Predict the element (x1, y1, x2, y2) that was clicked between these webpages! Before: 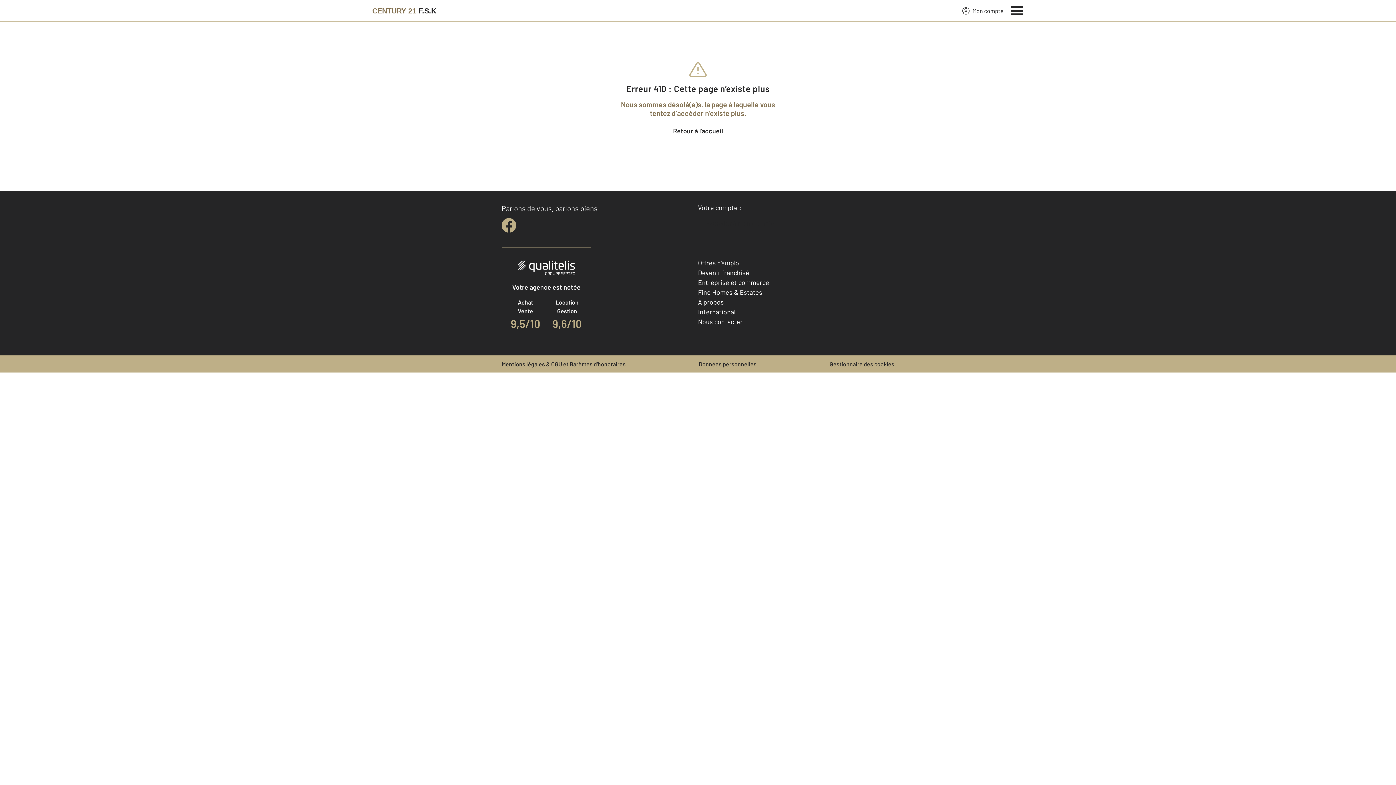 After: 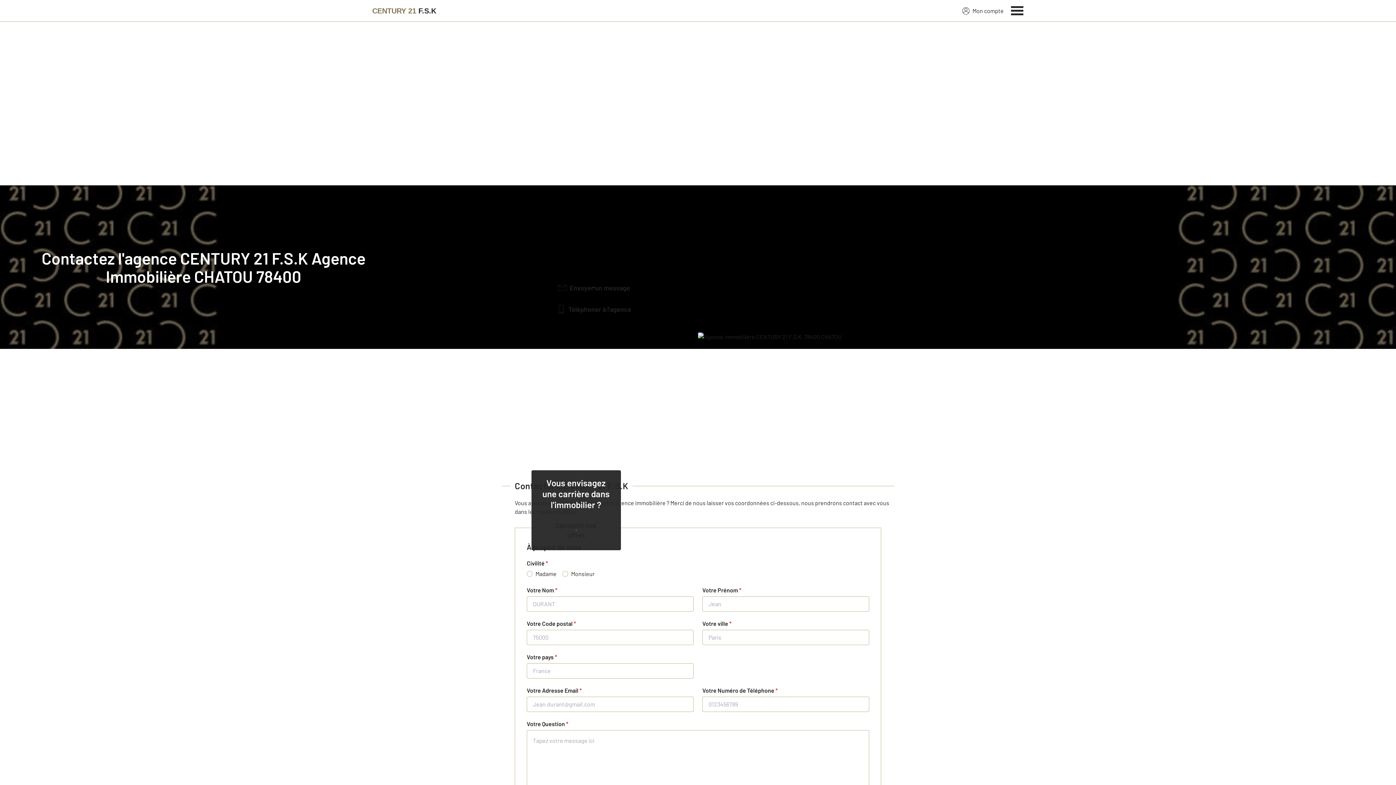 Action: bbox: (698, 317, 742, 325) label: Nous contacter